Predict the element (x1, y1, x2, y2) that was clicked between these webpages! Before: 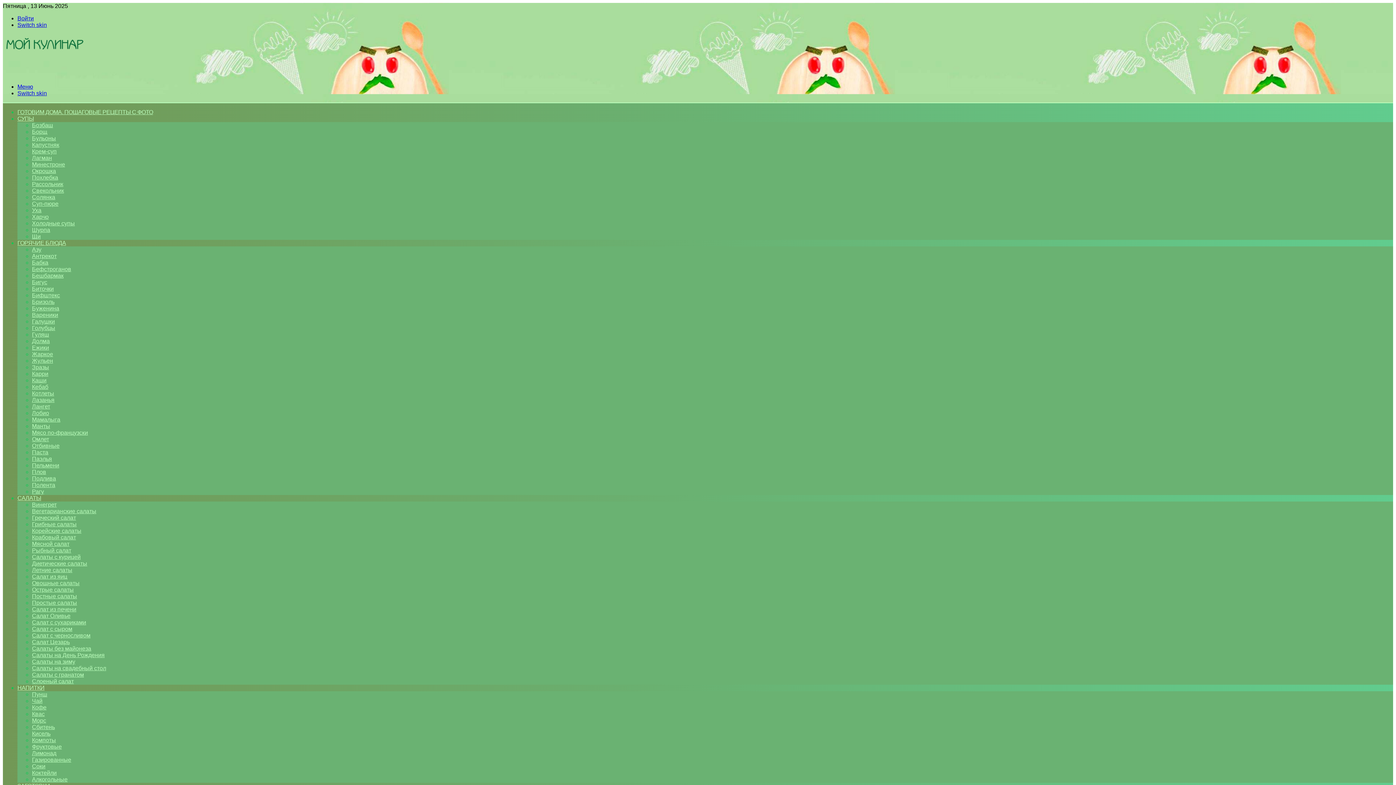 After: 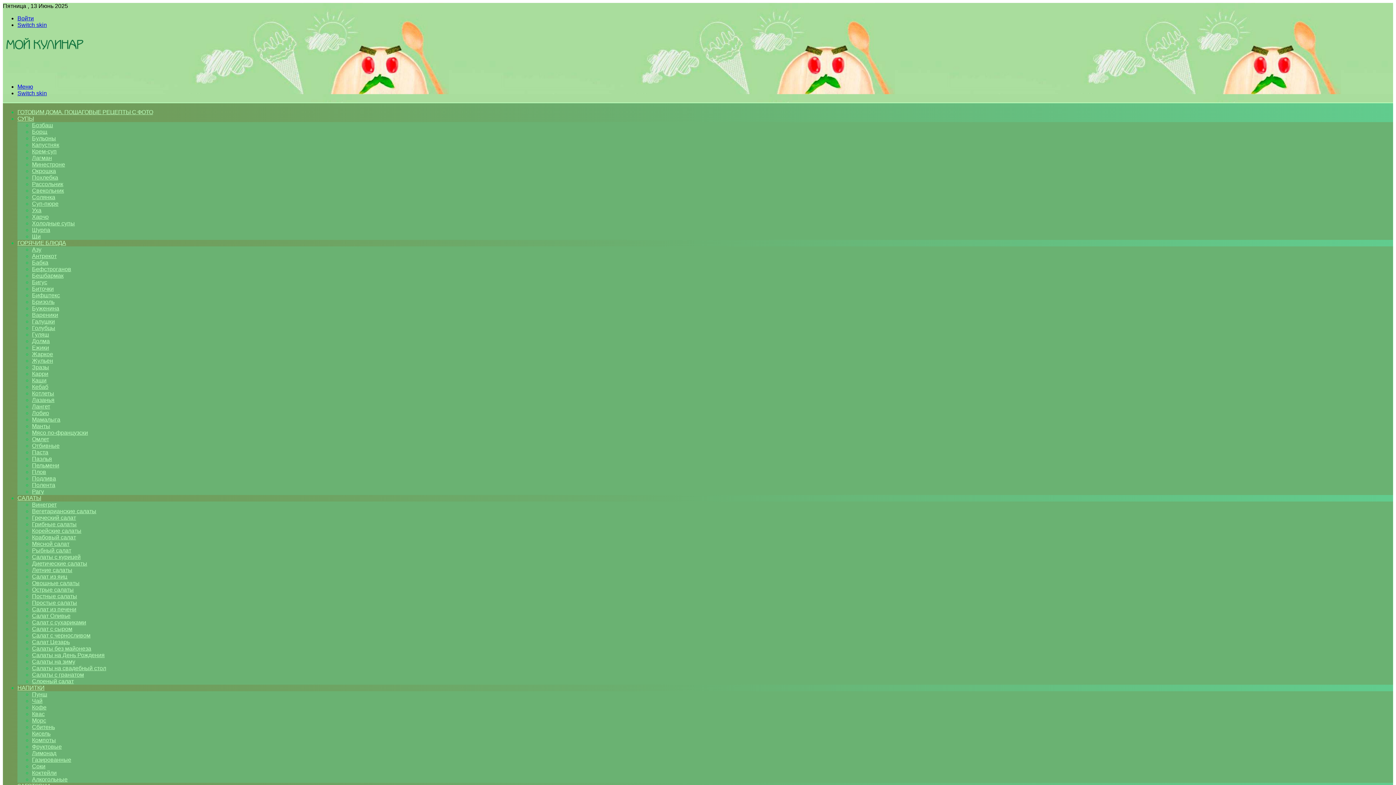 Action: bbox: (32, 776, 67, 782) label: Алкогольные